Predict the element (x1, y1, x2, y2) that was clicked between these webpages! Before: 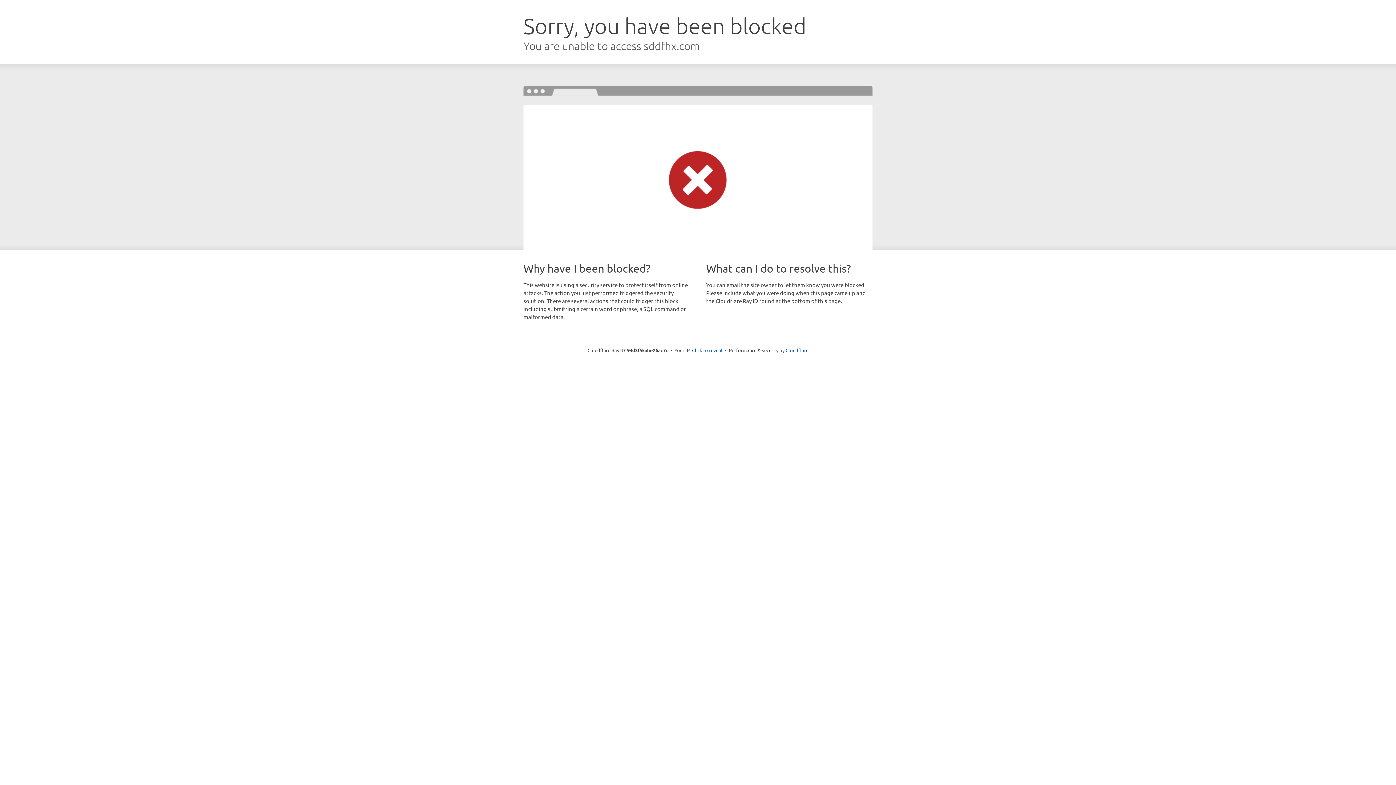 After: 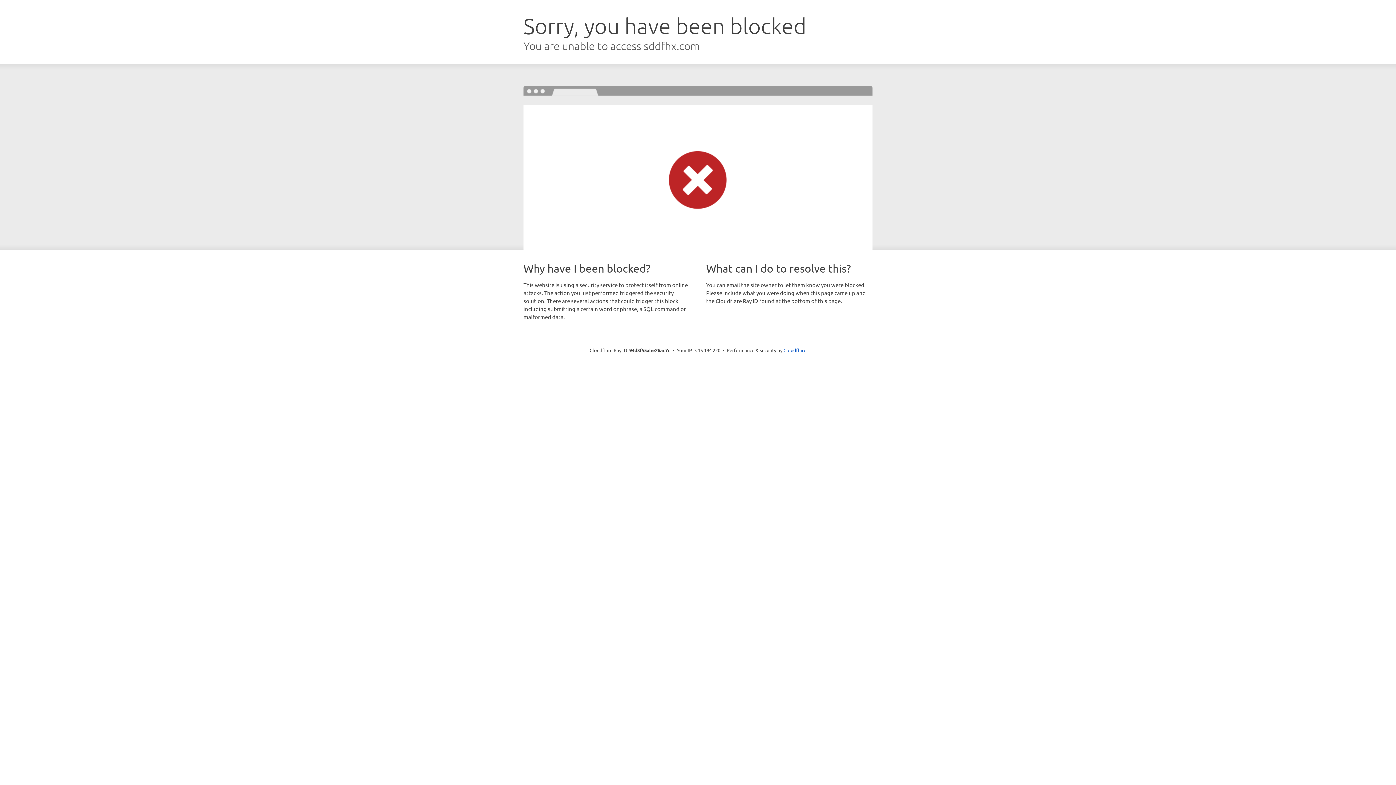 Action: bbox: (692, 346, 722, 353) label: Click to reveal